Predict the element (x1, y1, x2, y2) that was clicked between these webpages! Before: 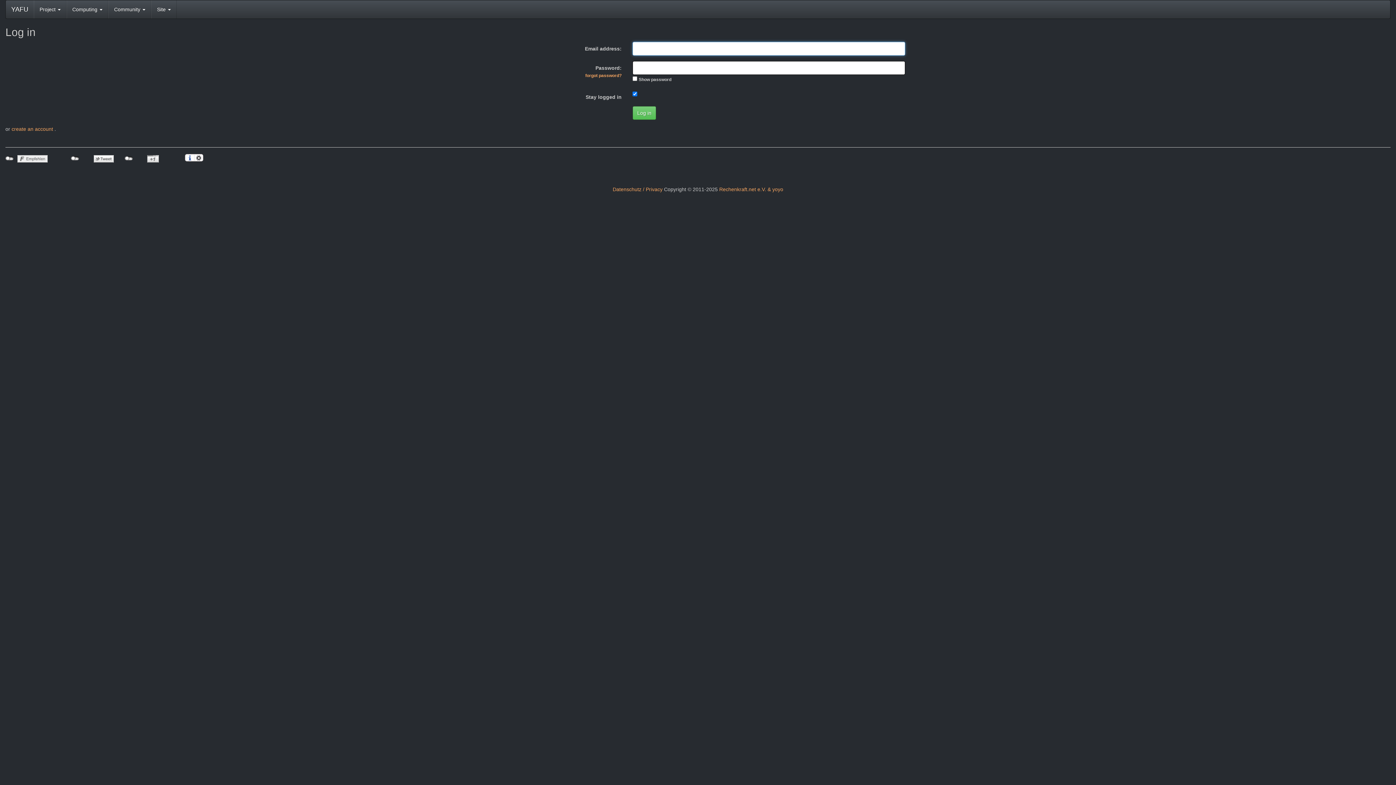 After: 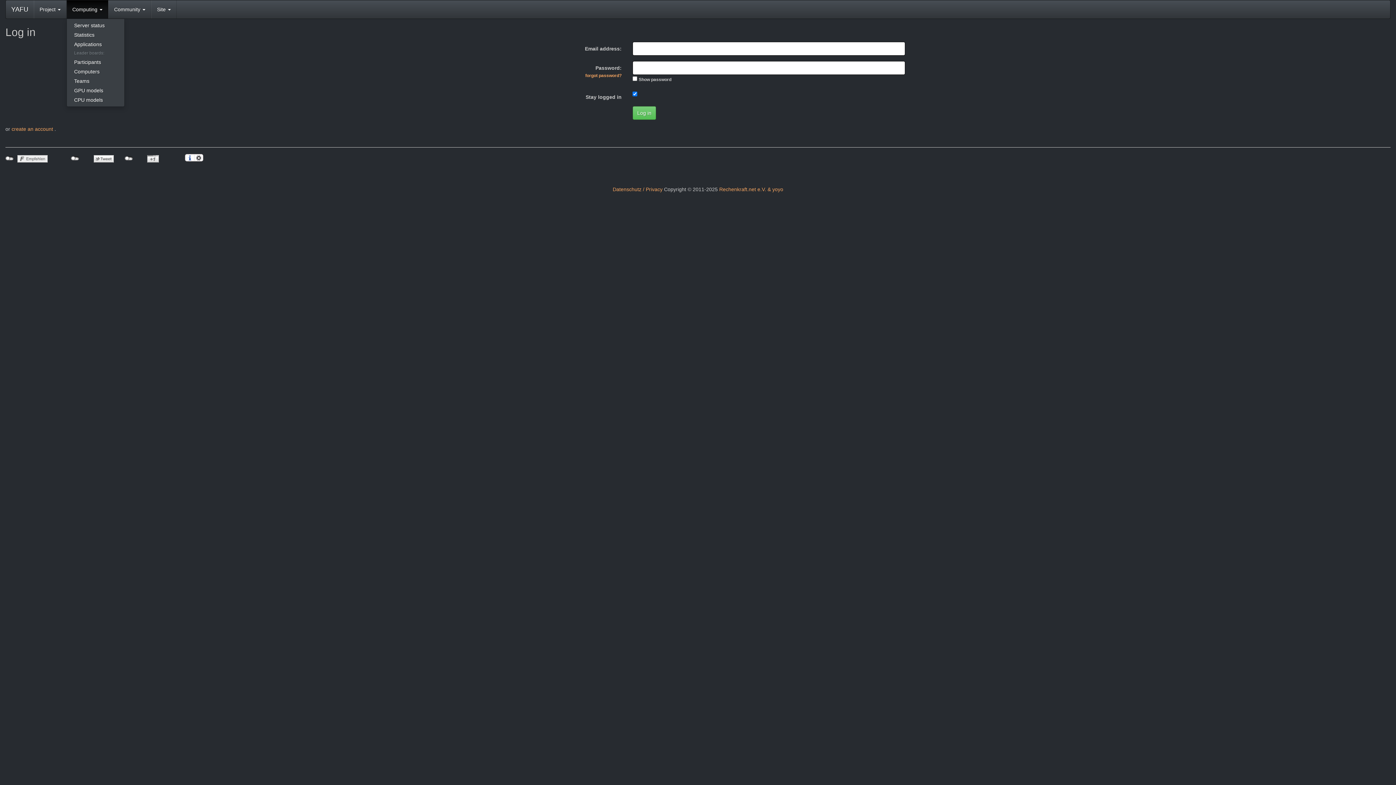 Action: bbox: (66, 0, 108, 18) label: Computing 